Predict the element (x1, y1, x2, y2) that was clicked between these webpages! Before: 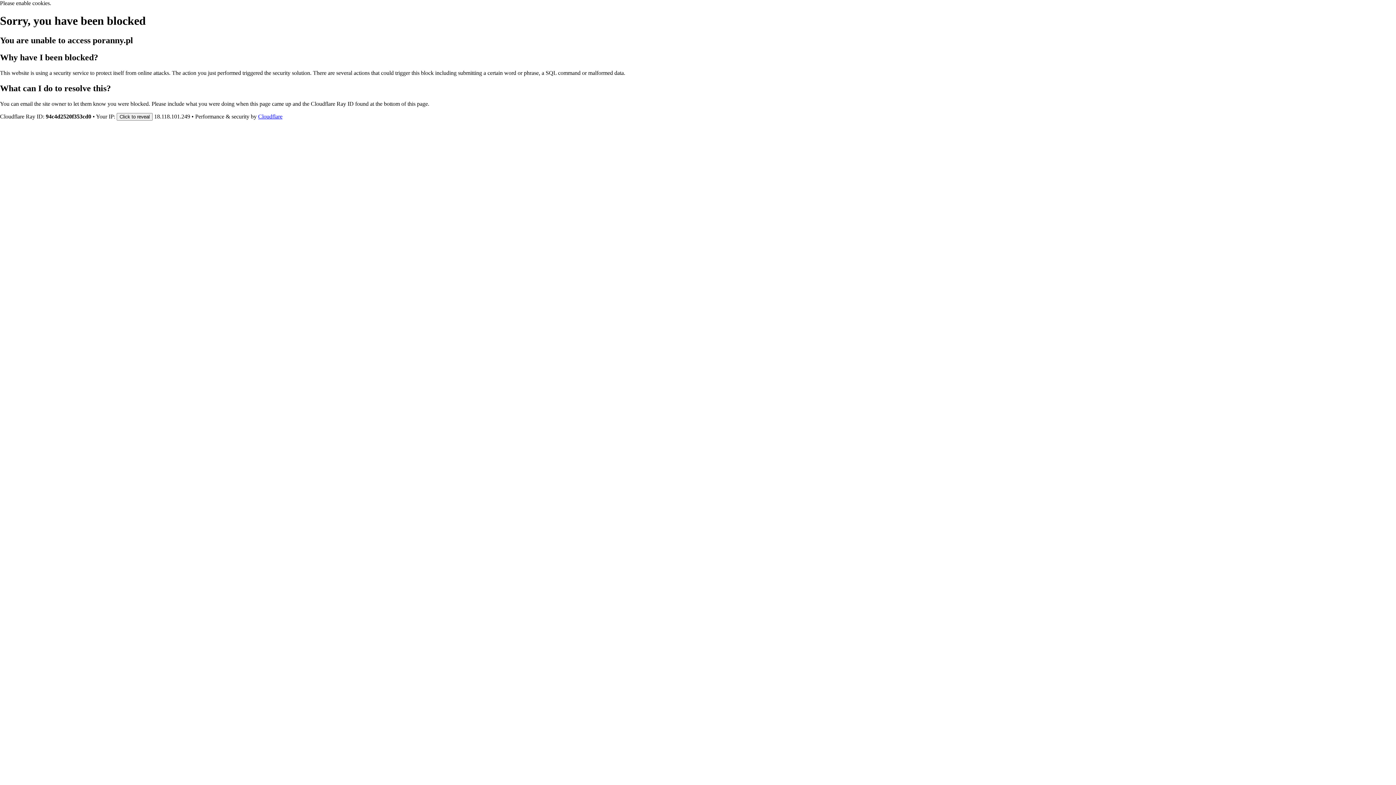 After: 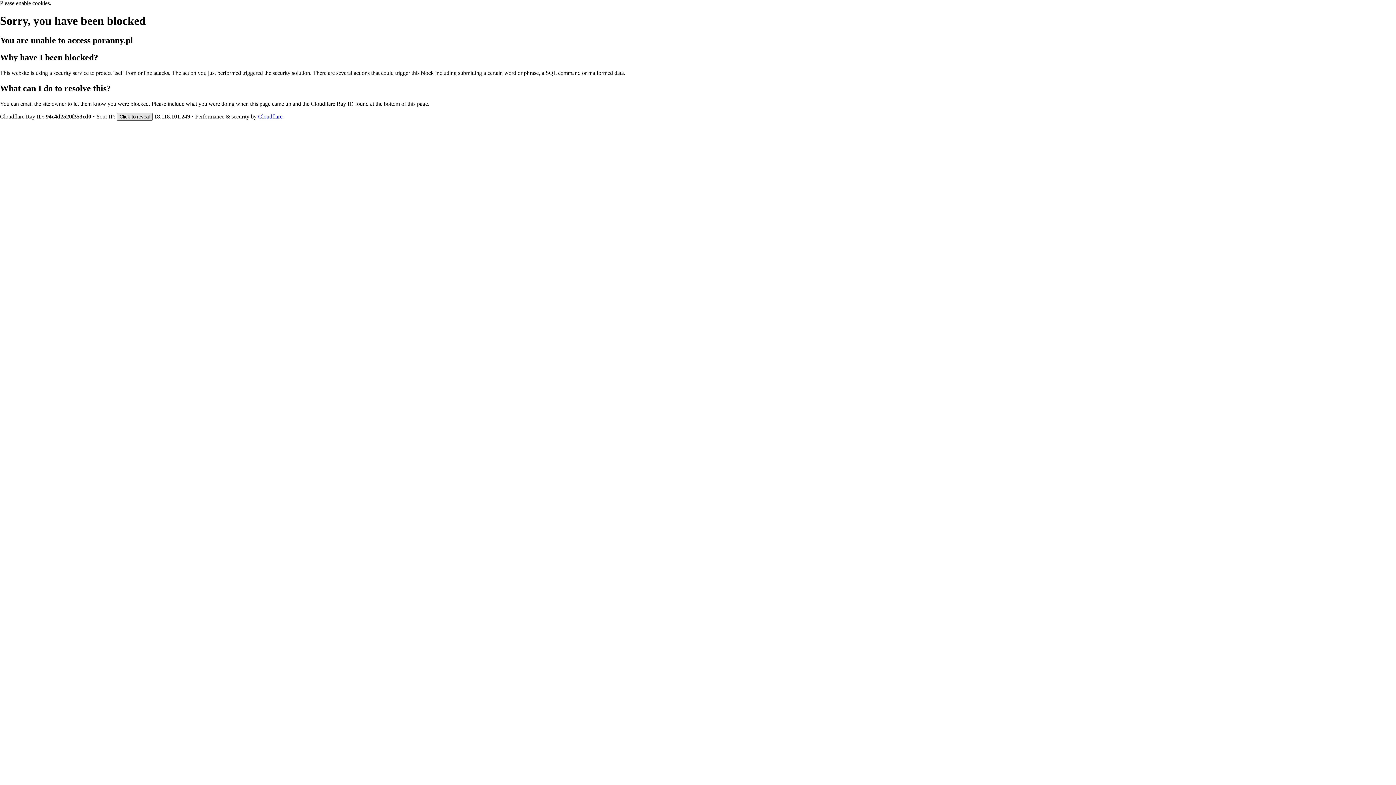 Action: bbox: (116, 112, 152, 120) label: Click to reveal